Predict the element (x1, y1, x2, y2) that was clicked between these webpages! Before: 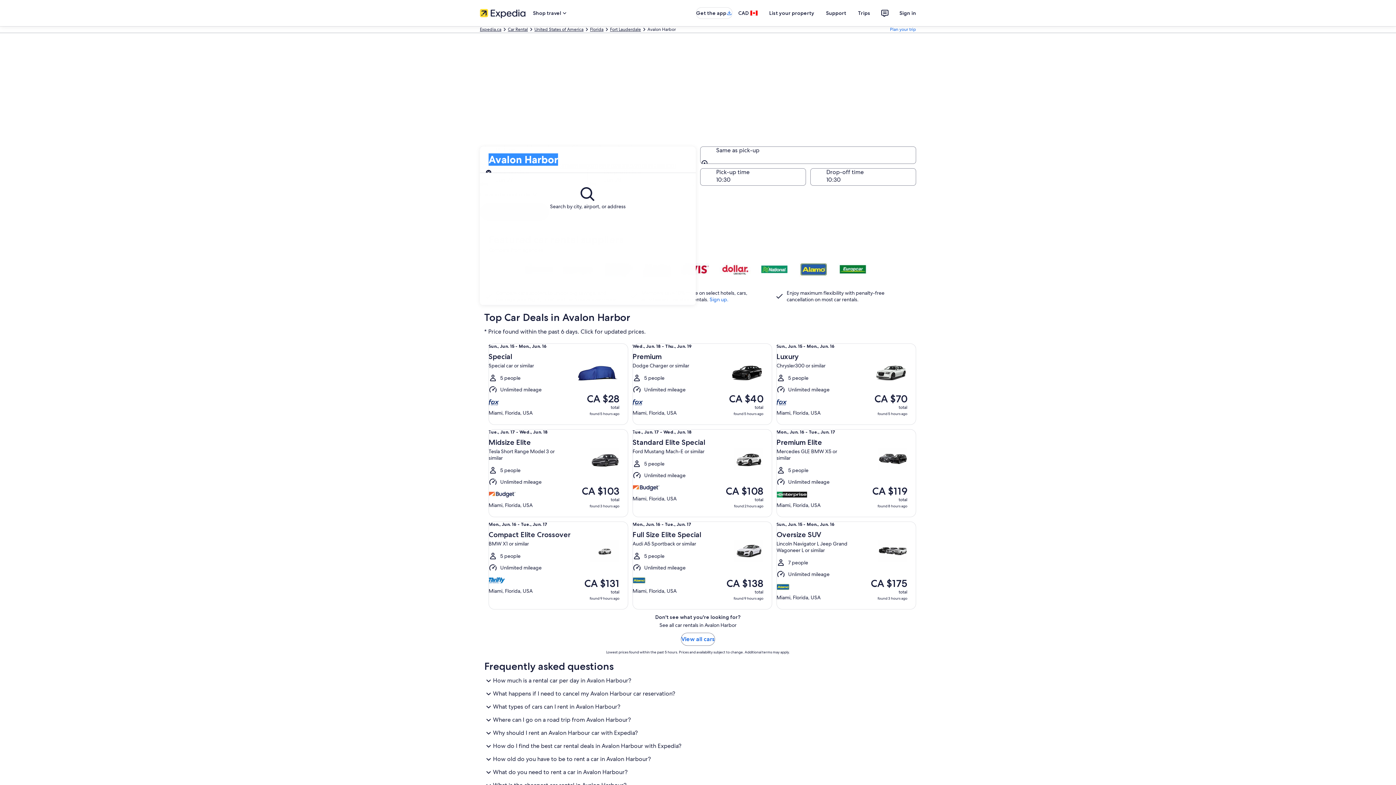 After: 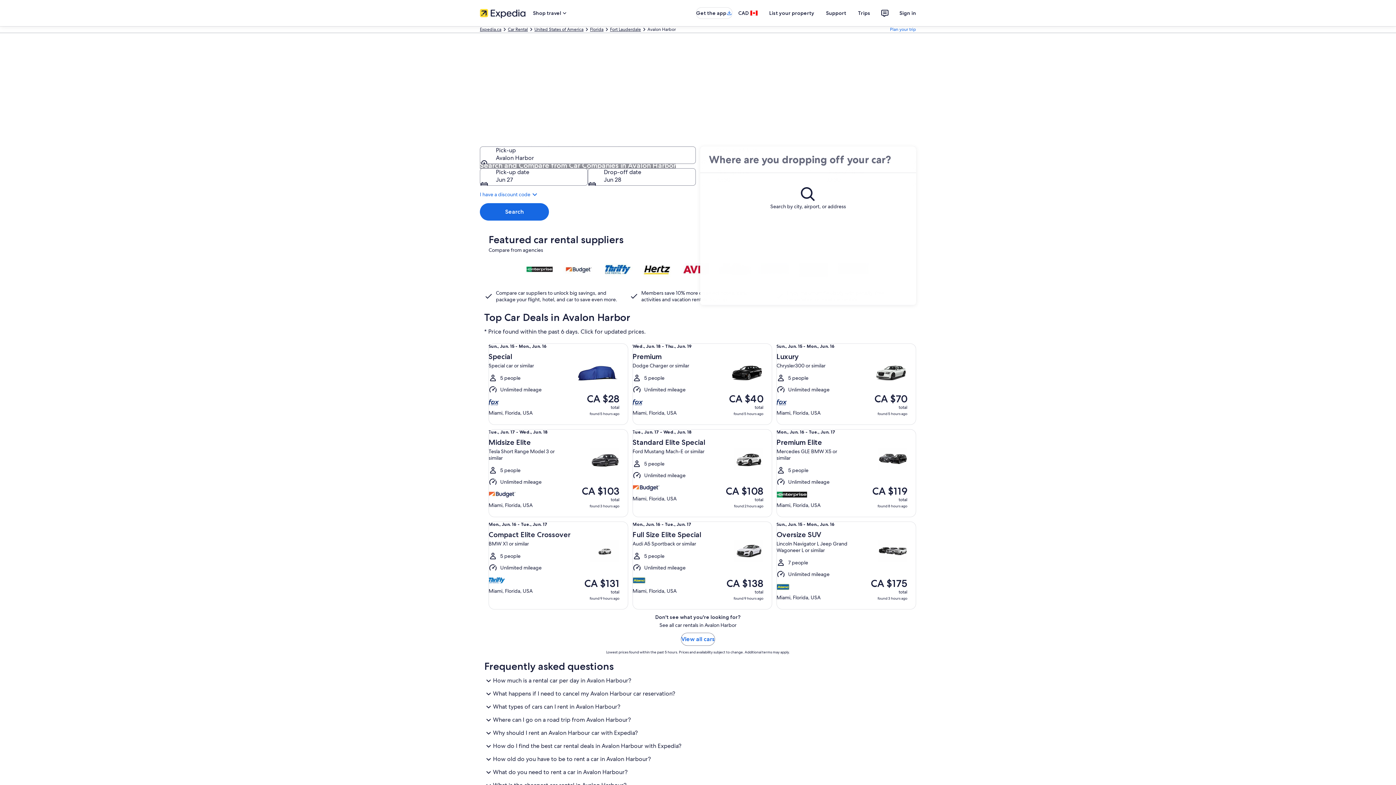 Action: label: Same as pick-up bbox: (700, 146, 916, 164)